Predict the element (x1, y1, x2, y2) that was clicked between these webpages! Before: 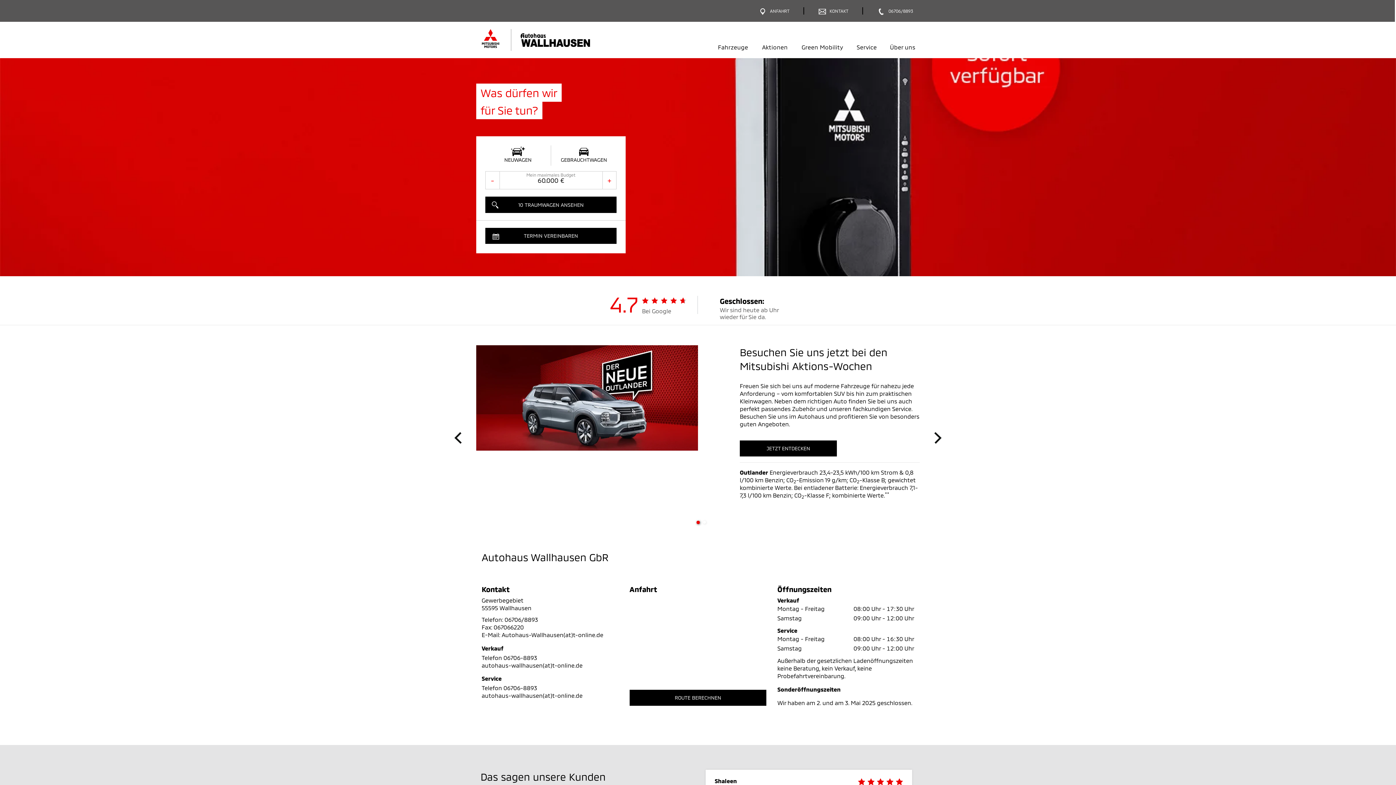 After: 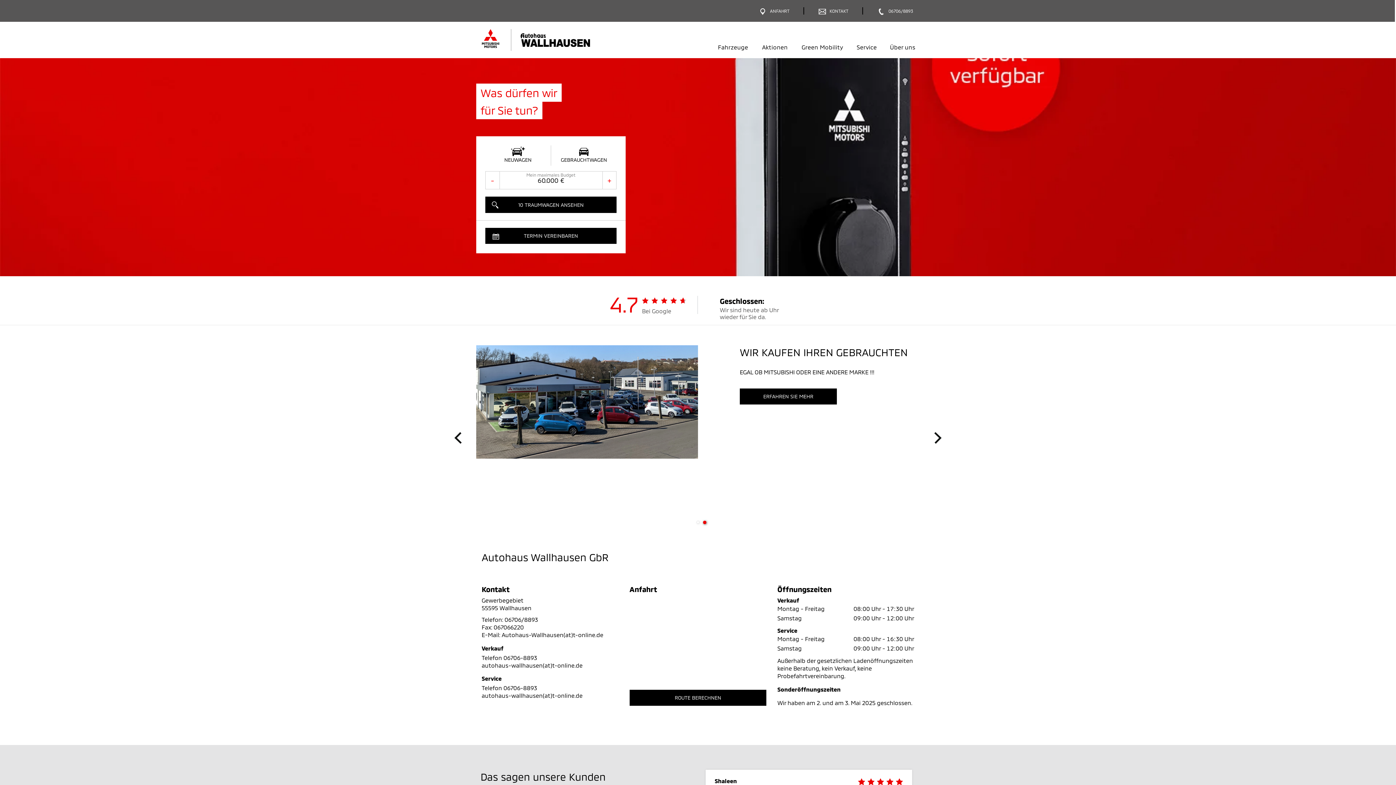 Action: bbox: (934, 423, 941, 430) label: Next slide